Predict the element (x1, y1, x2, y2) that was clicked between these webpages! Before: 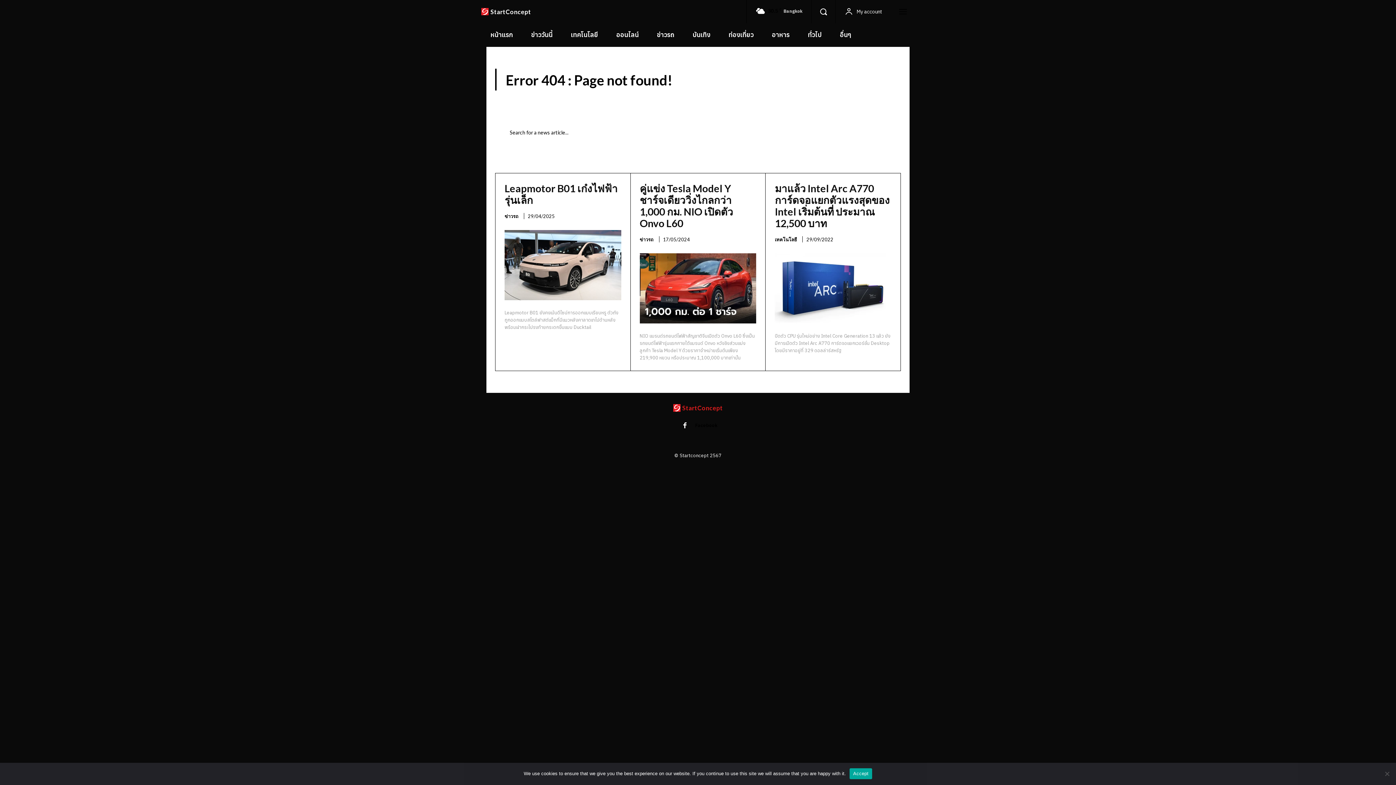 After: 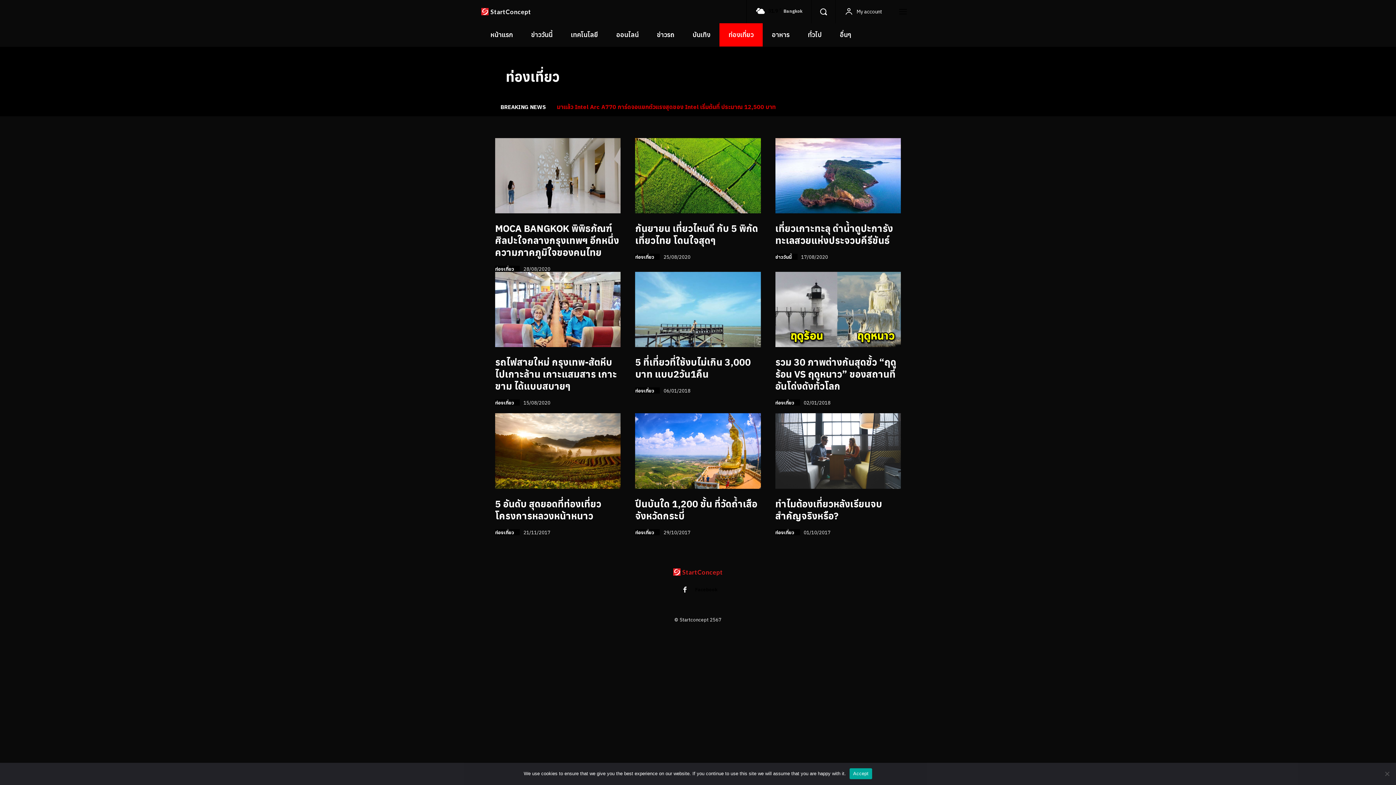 Action: bbox: (719, 23, 762, 46) label: ท่องเที่ยว